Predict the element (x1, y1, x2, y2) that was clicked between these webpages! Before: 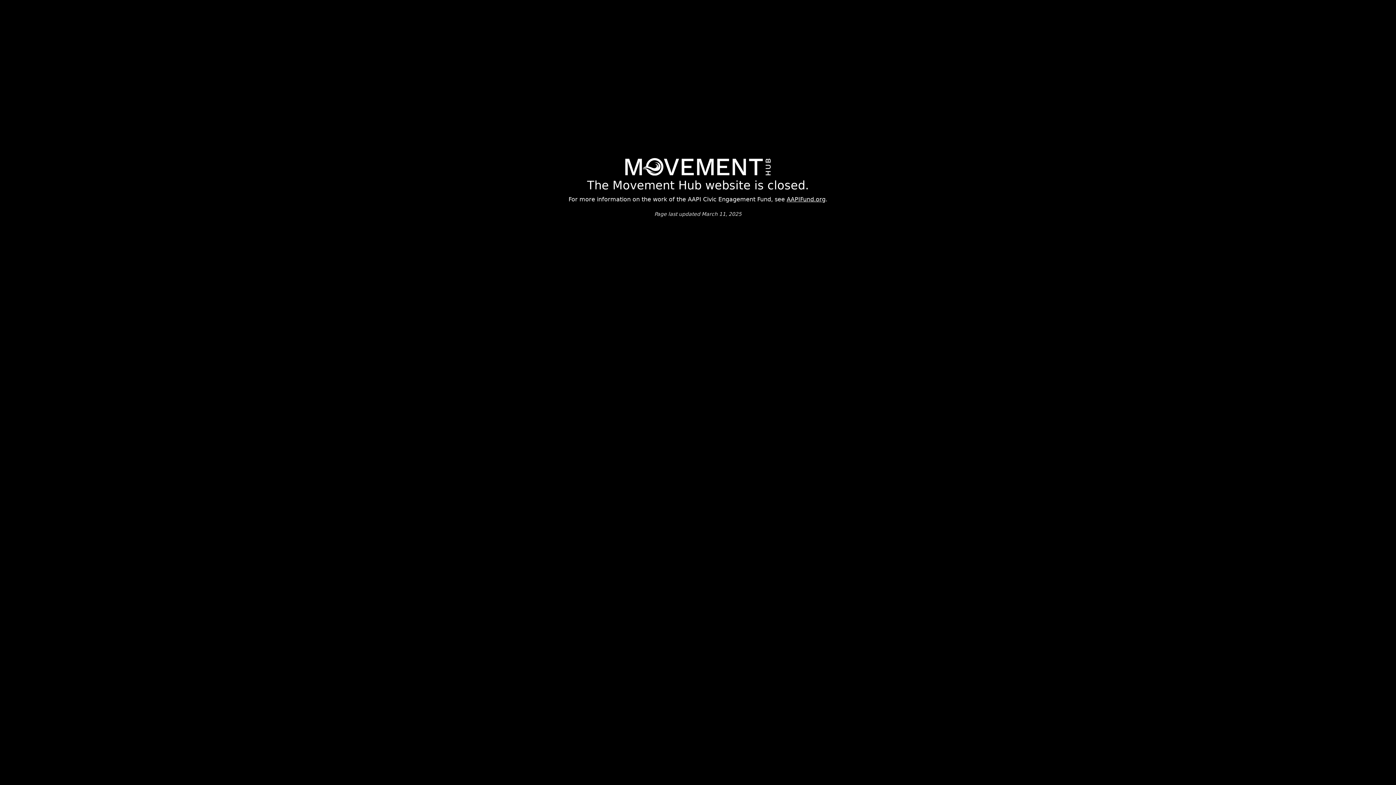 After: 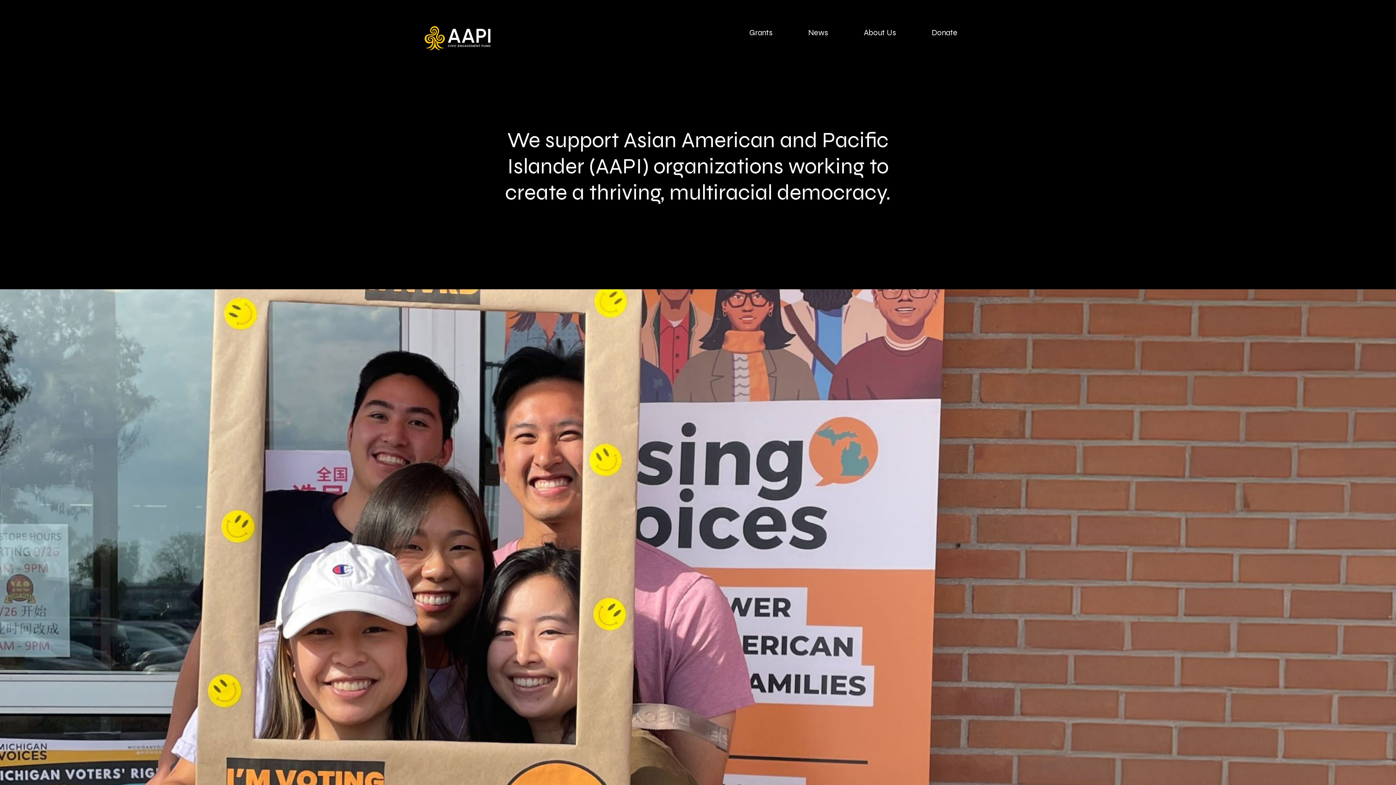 Action: label: AAPIFund.org bbox: (786, 195, 825, 202)